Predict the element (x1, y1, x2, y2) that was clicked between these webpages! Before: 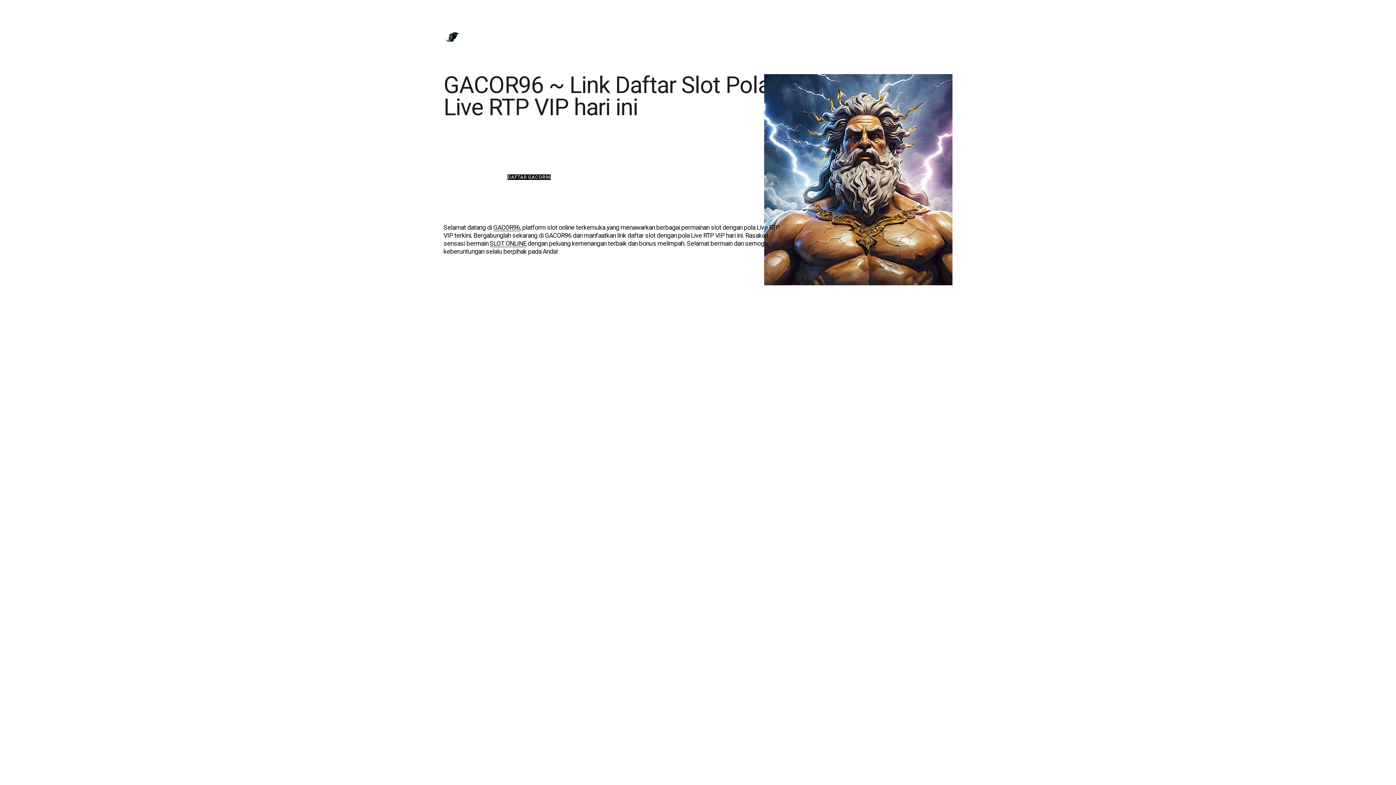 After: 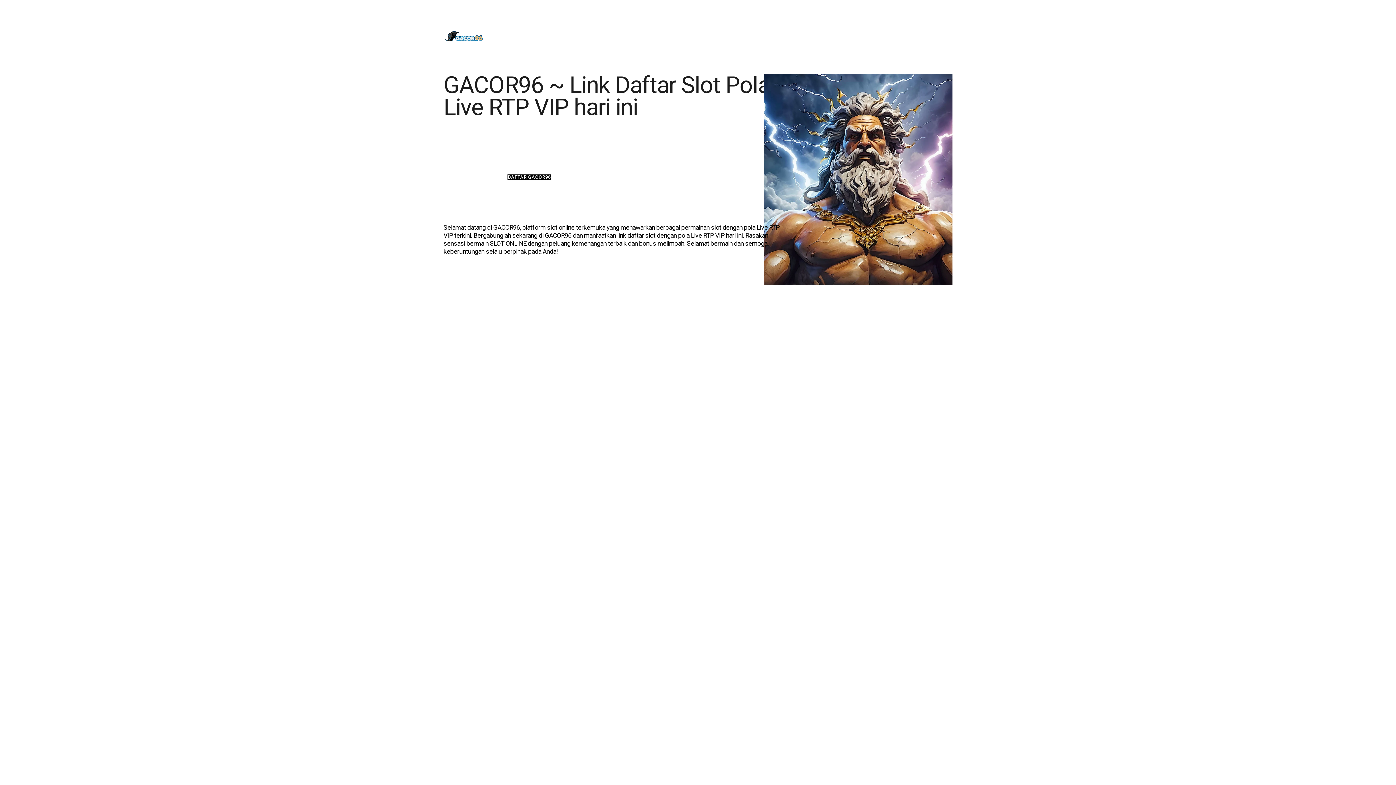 Action: bbox: (764, 74, 952, 285)